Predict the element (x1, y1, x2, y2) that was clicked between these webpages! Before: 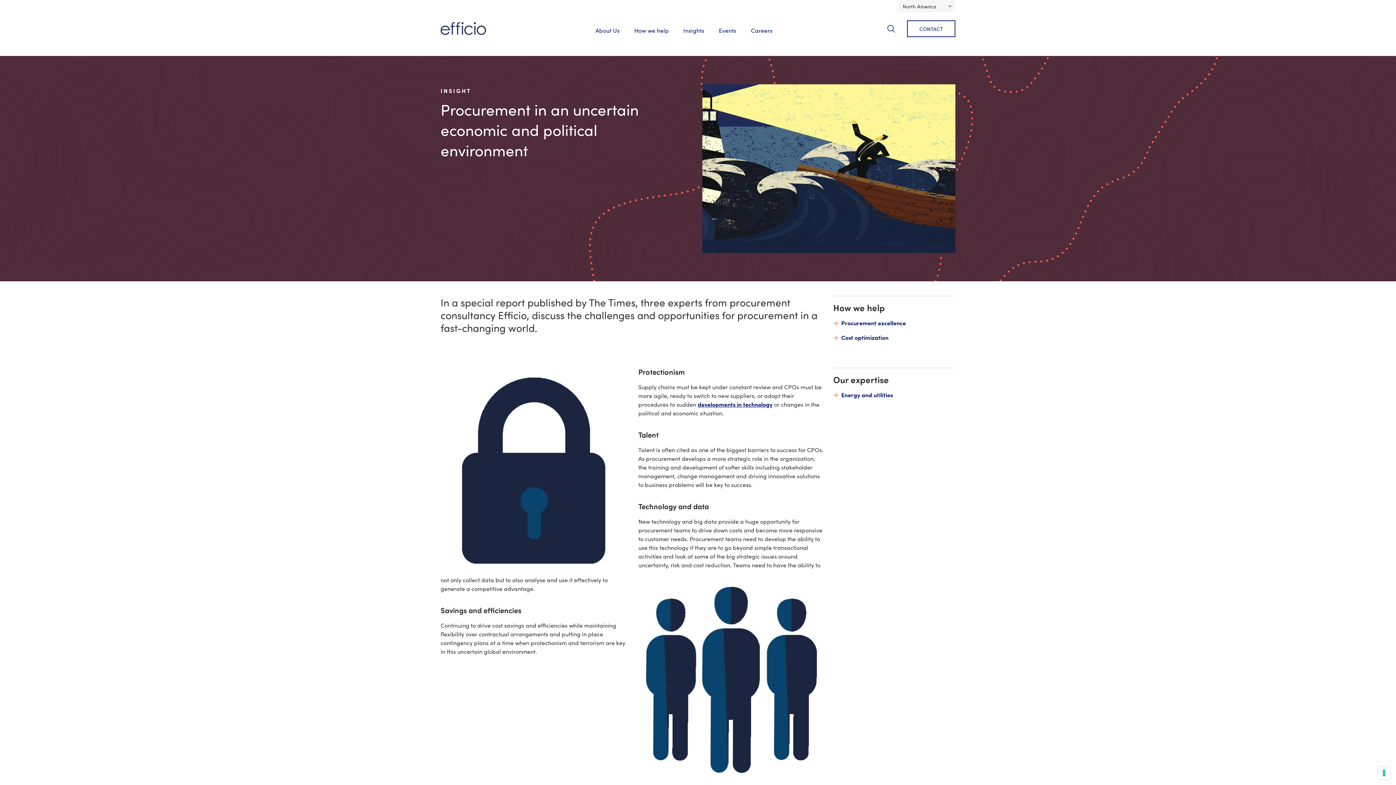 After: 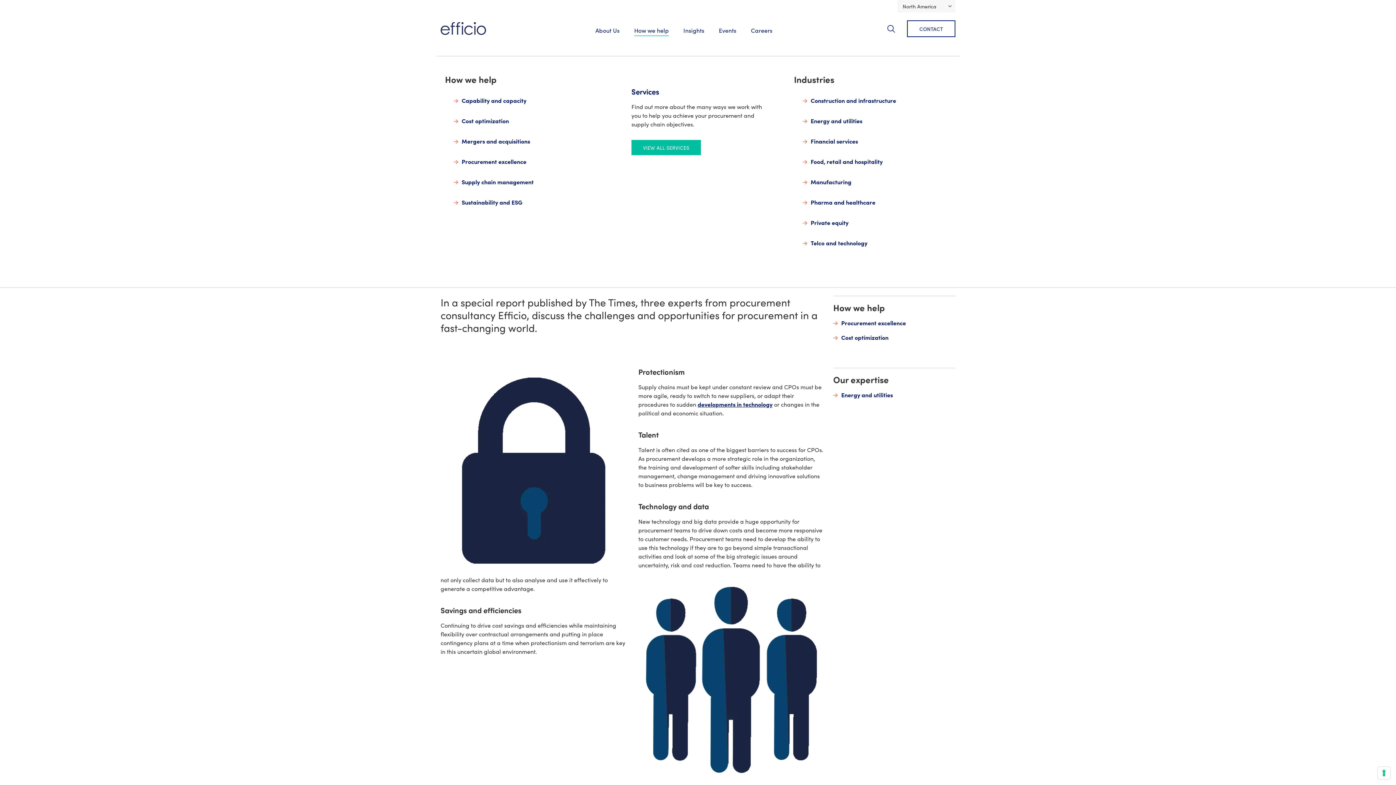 Action: label: How we help bbox: (634, 21, 669, 36)